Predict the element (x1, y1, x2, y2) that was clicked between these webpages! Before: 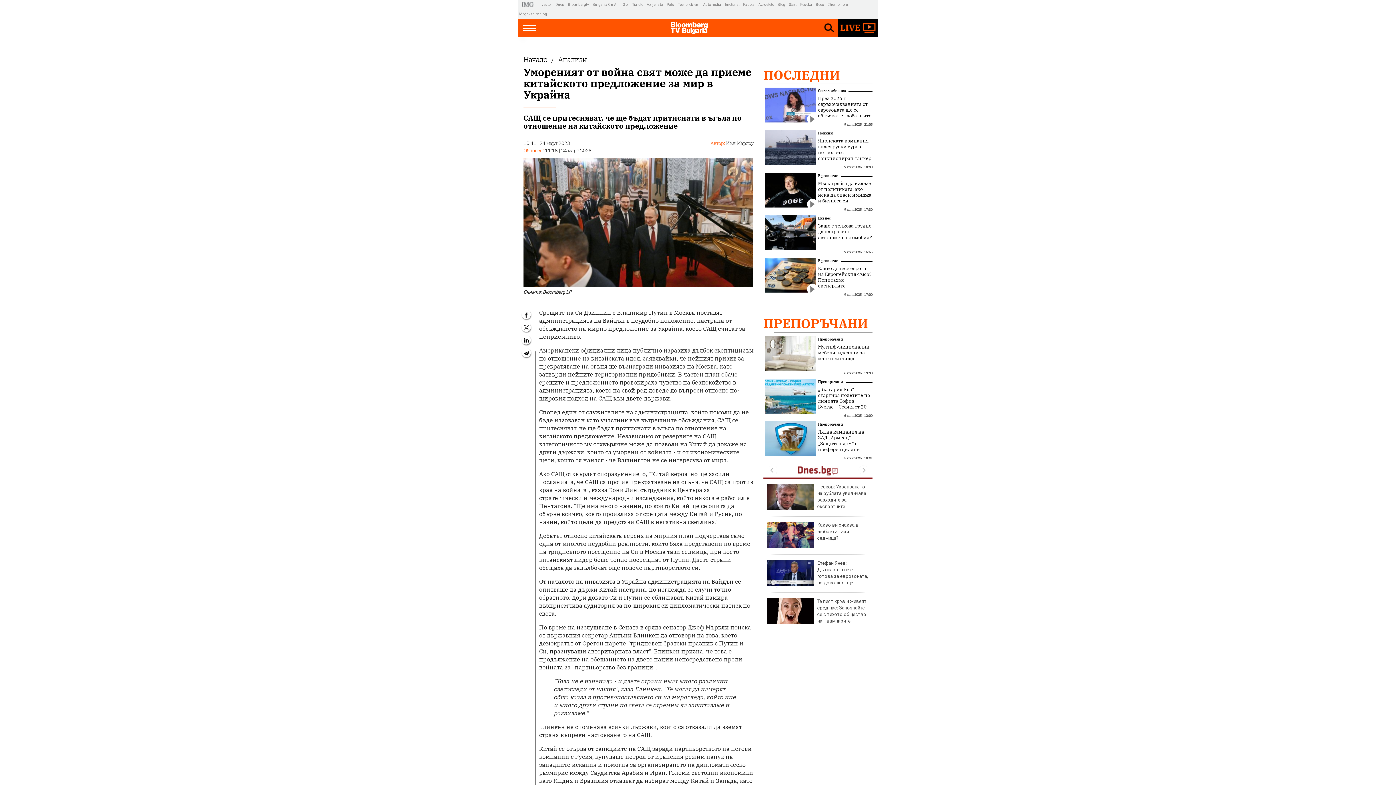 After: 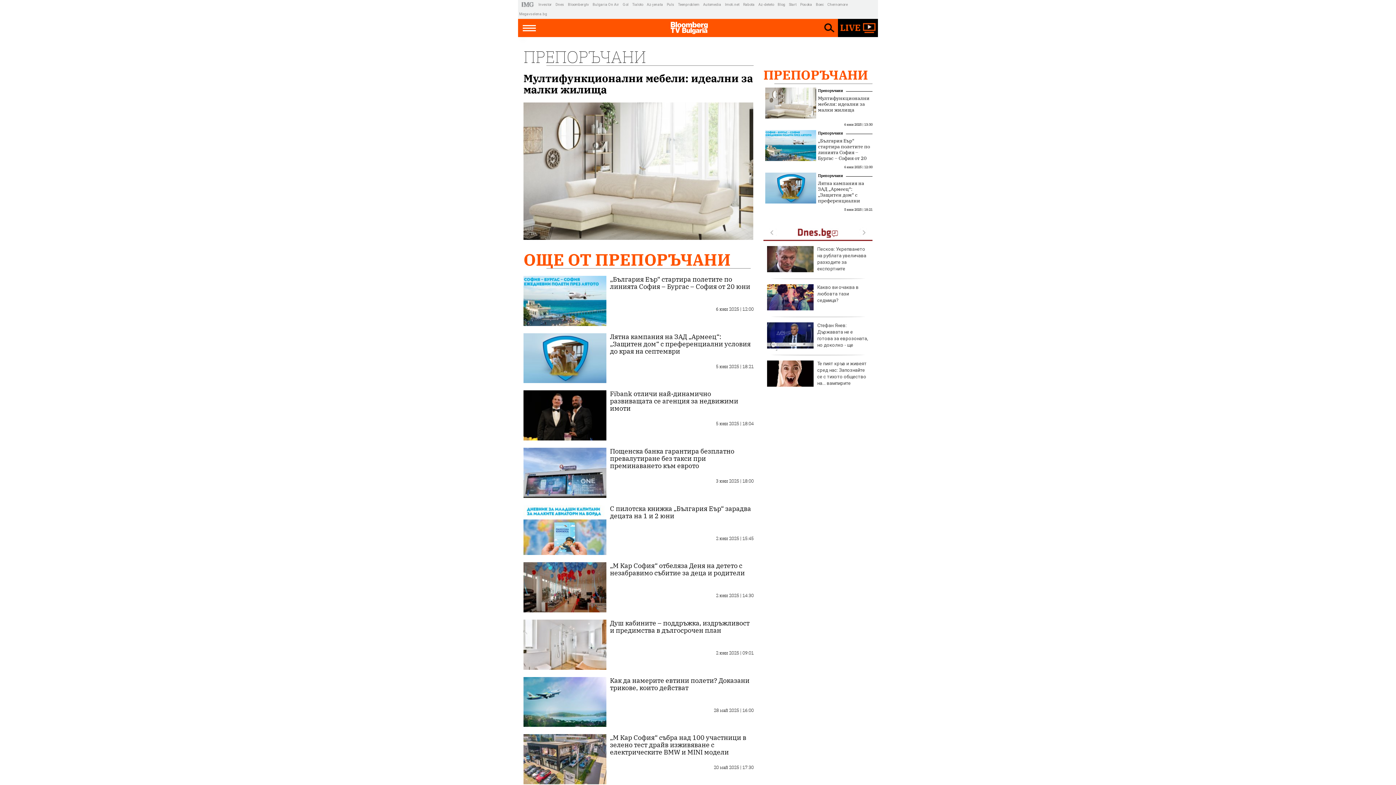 Action: bbox: (763, 314, 868, 332) label: ПРЕПОРЪЧАНИ